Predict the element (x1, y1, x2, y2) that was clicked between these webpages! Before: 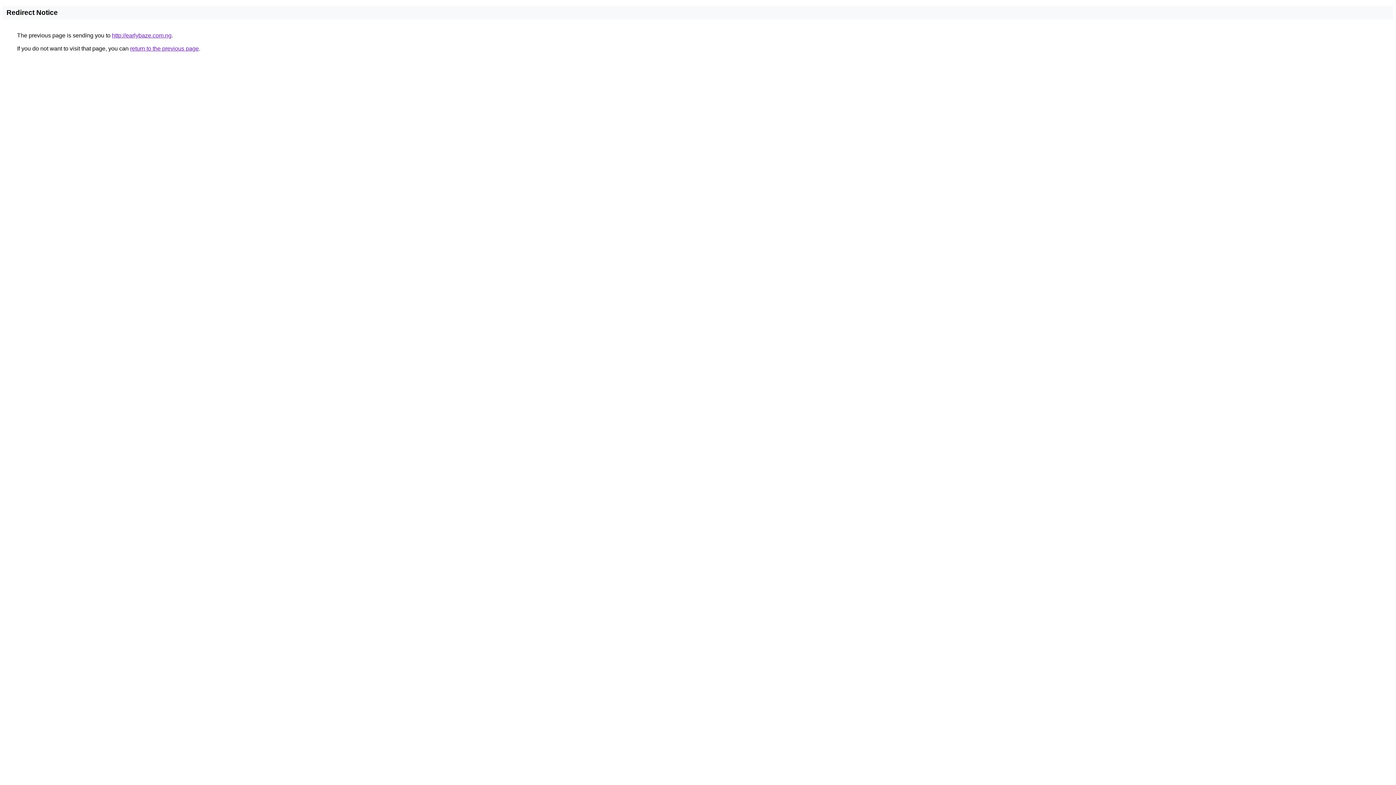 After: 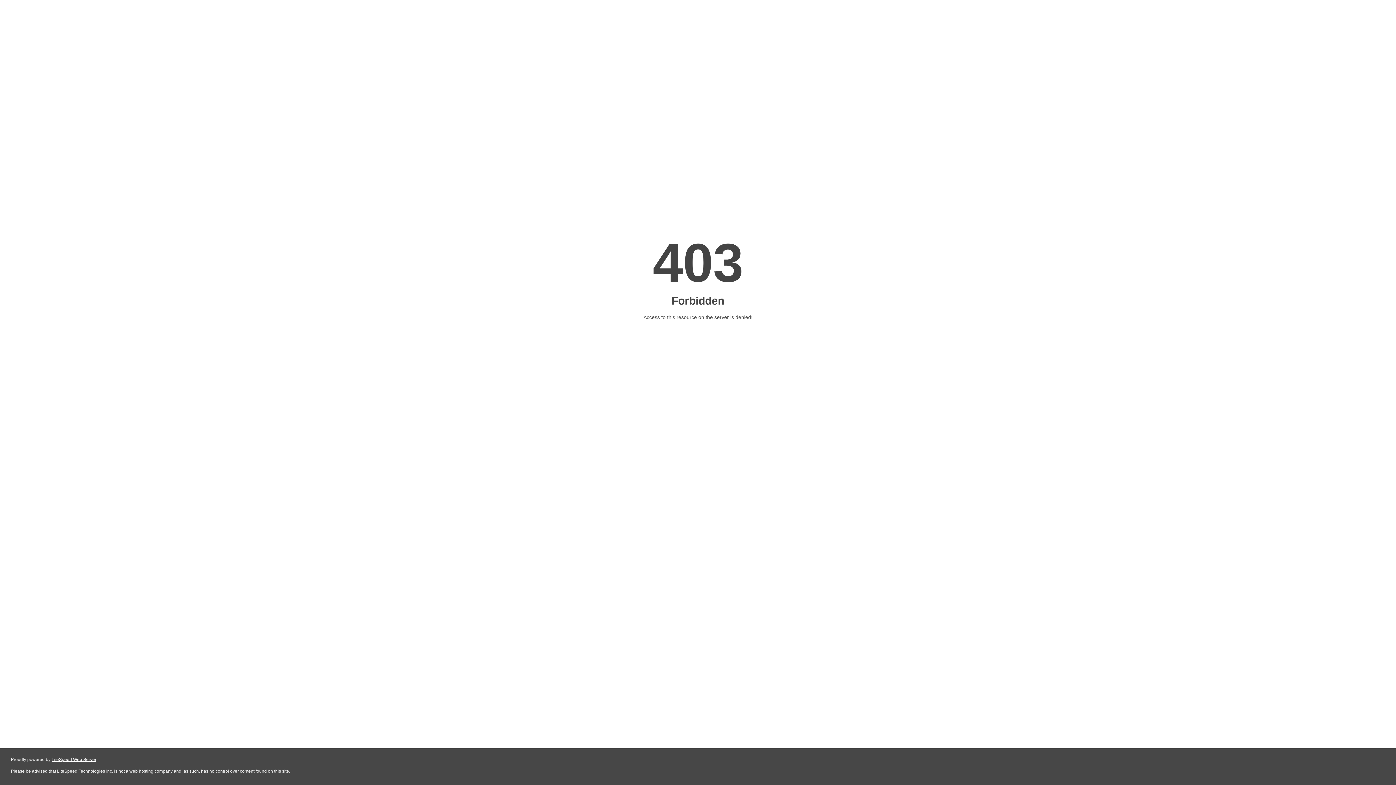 Action: bbox: (112, 32, 171, 38) label: http://earlybaze.com.ng